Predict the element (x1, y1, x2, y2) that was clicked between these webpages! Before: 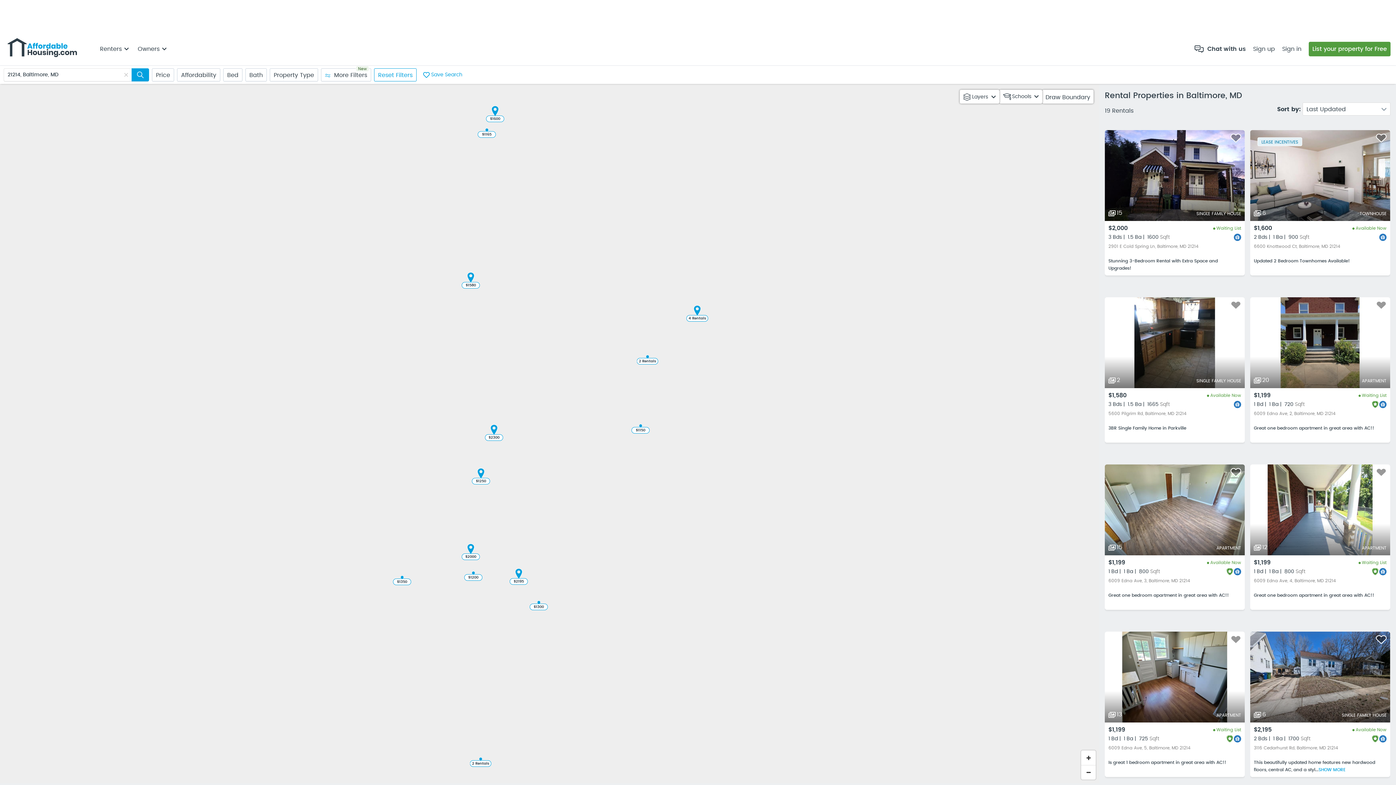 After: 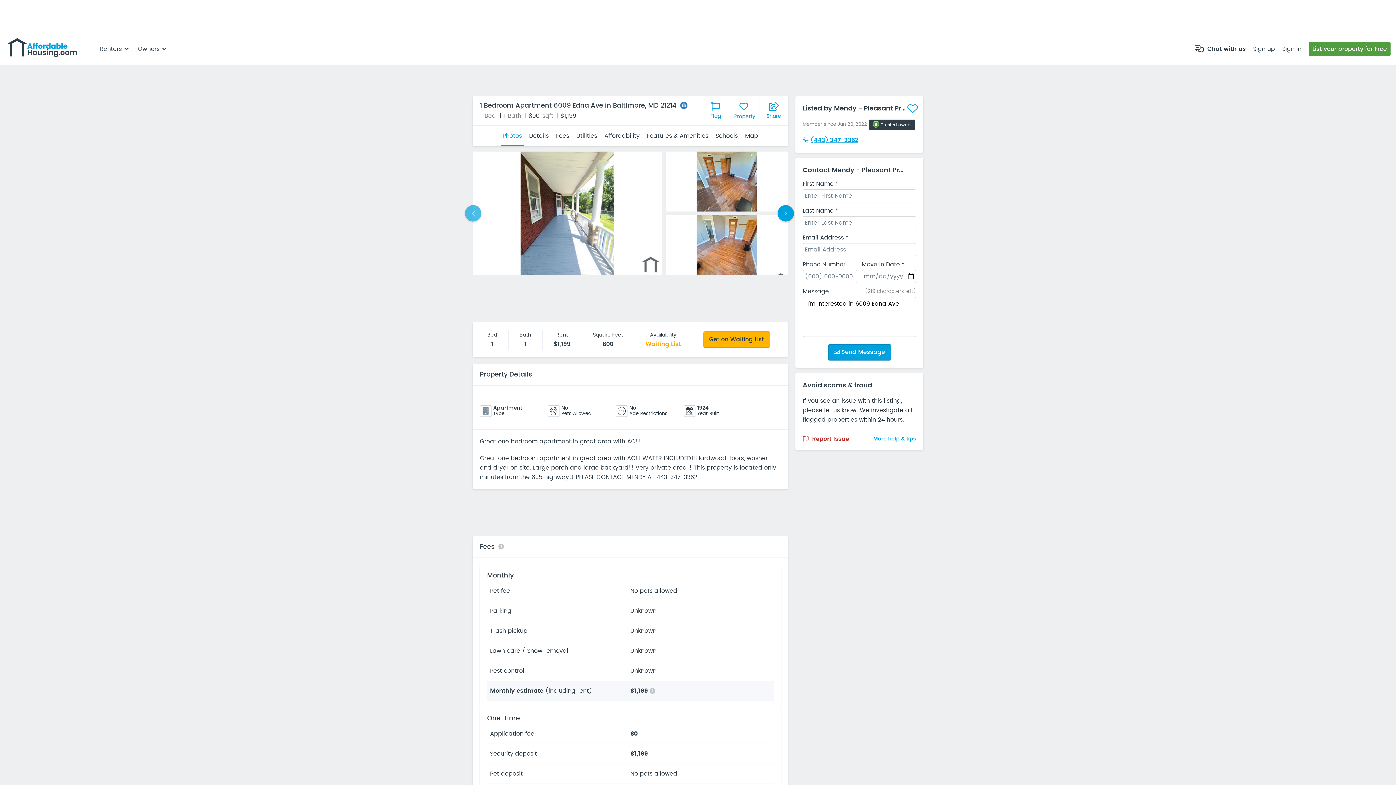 Action: bbox: (1250, 464, 1390, 555)